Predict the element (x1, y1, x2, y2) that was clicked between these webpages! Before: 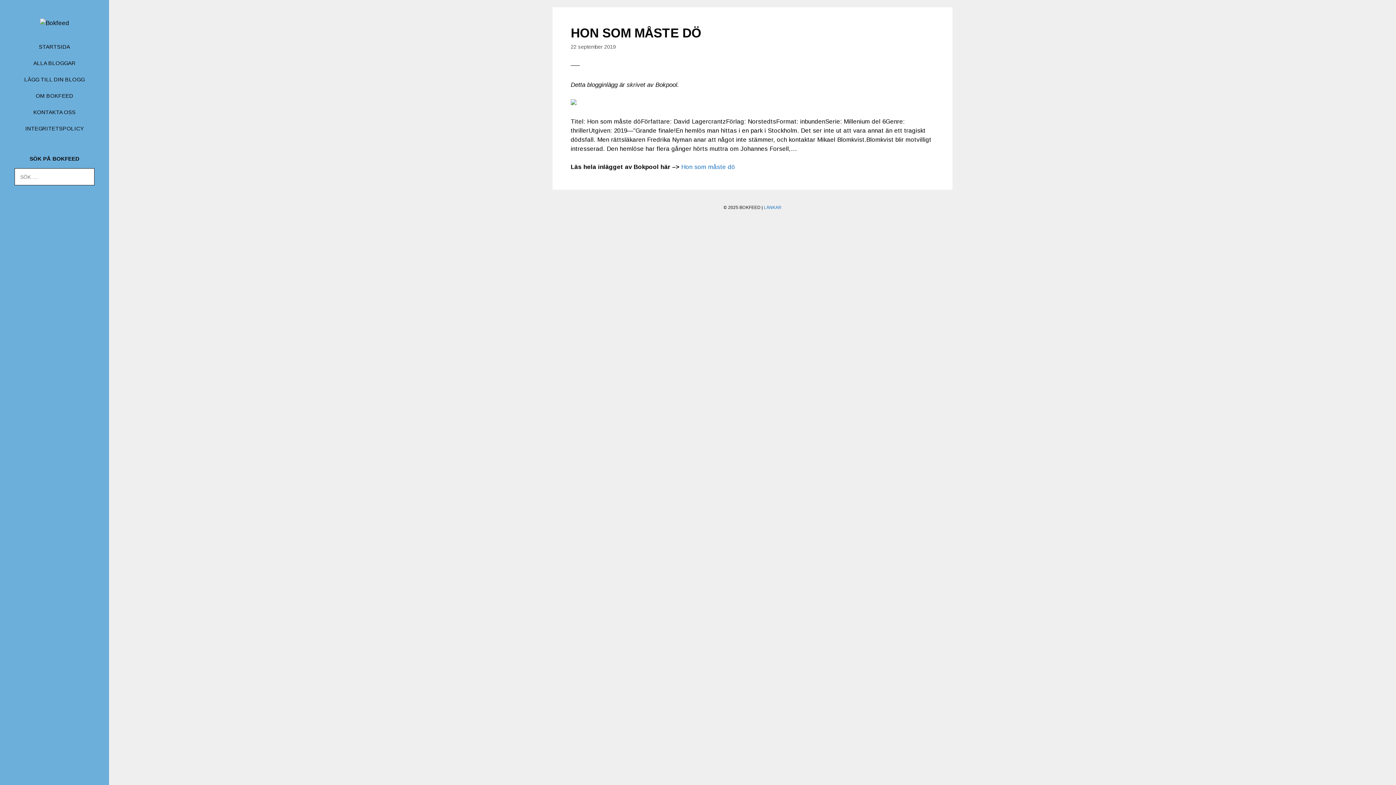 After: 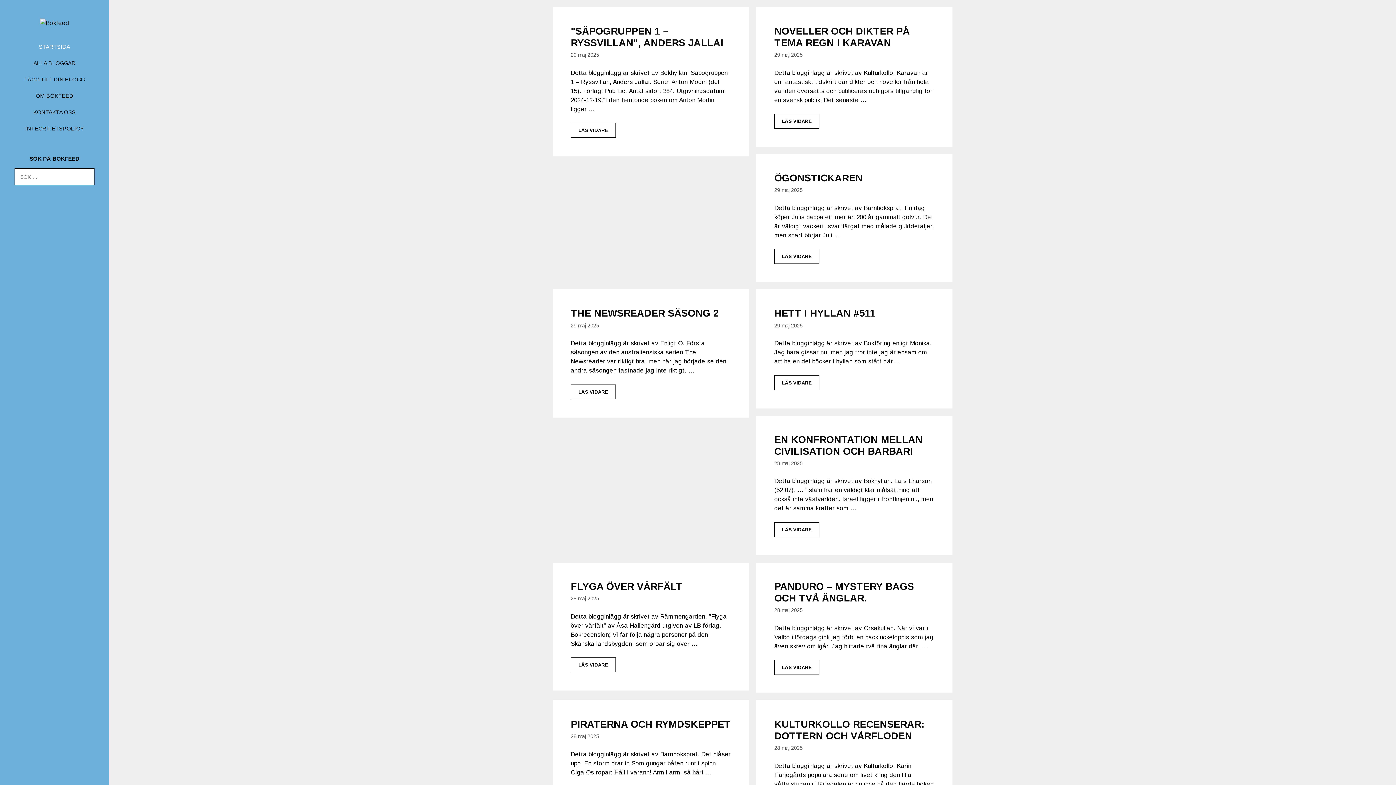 Action: label: STARTSIDA bbox: (17, 38, 92, 54)